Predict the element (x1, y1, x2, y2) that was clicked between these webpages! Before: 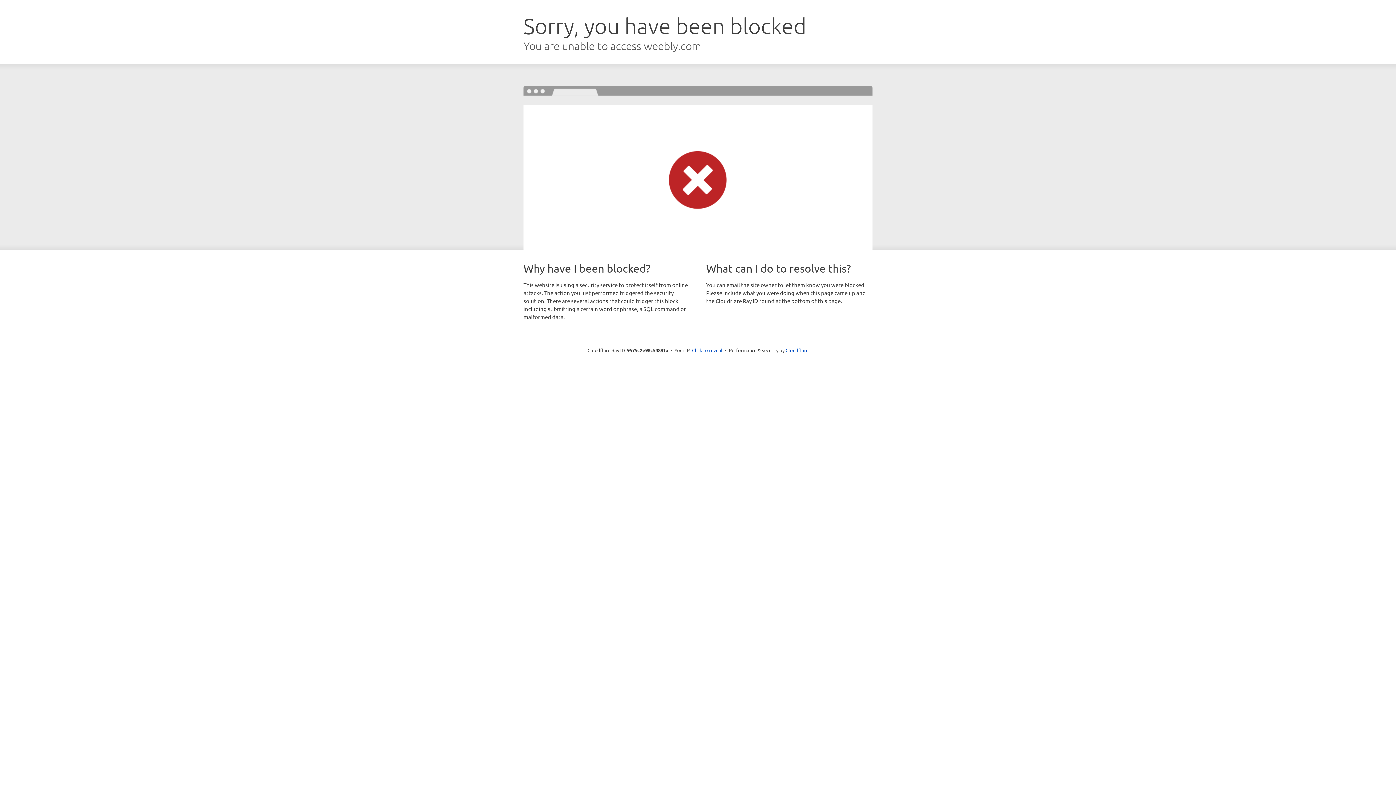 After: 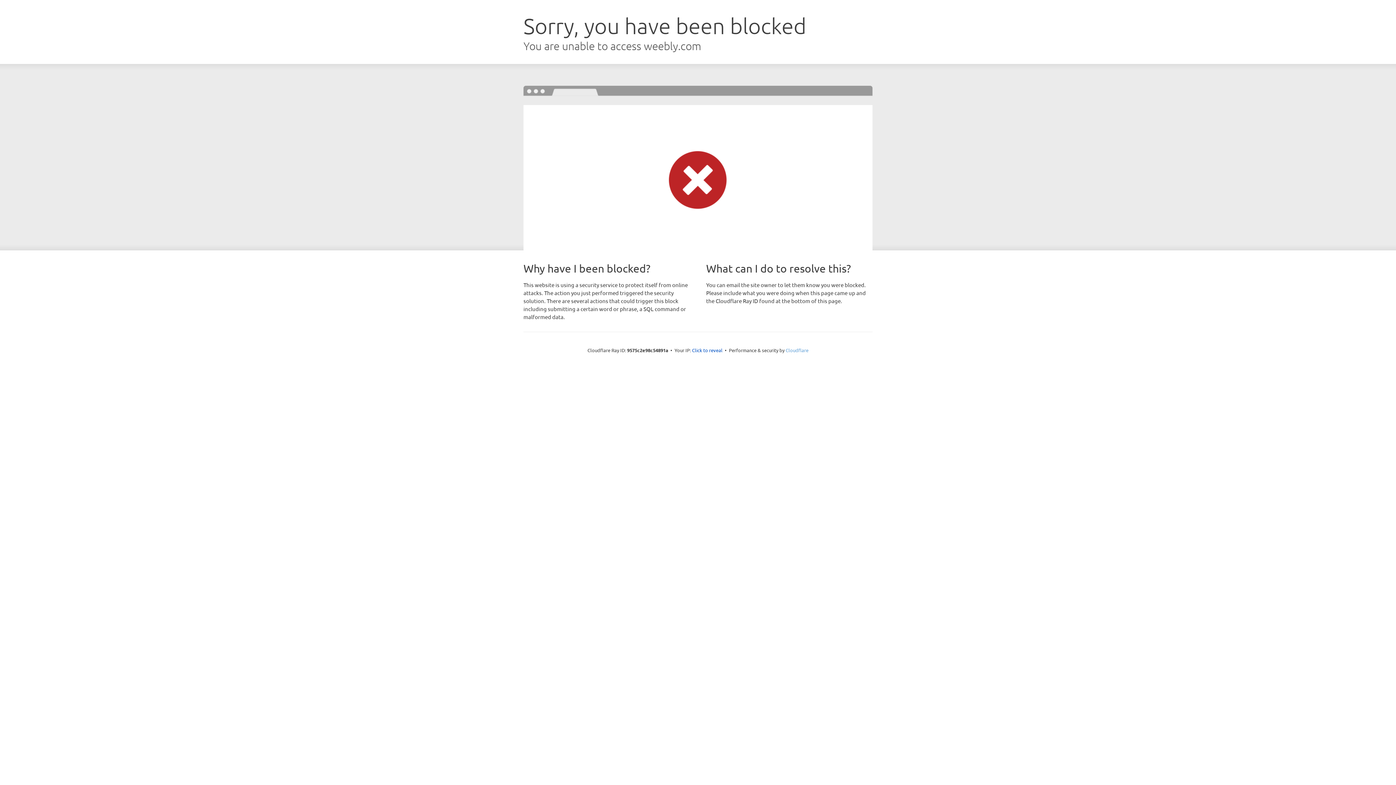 Action: bbox: (785, 347, 808, 353) label: Cloudflare